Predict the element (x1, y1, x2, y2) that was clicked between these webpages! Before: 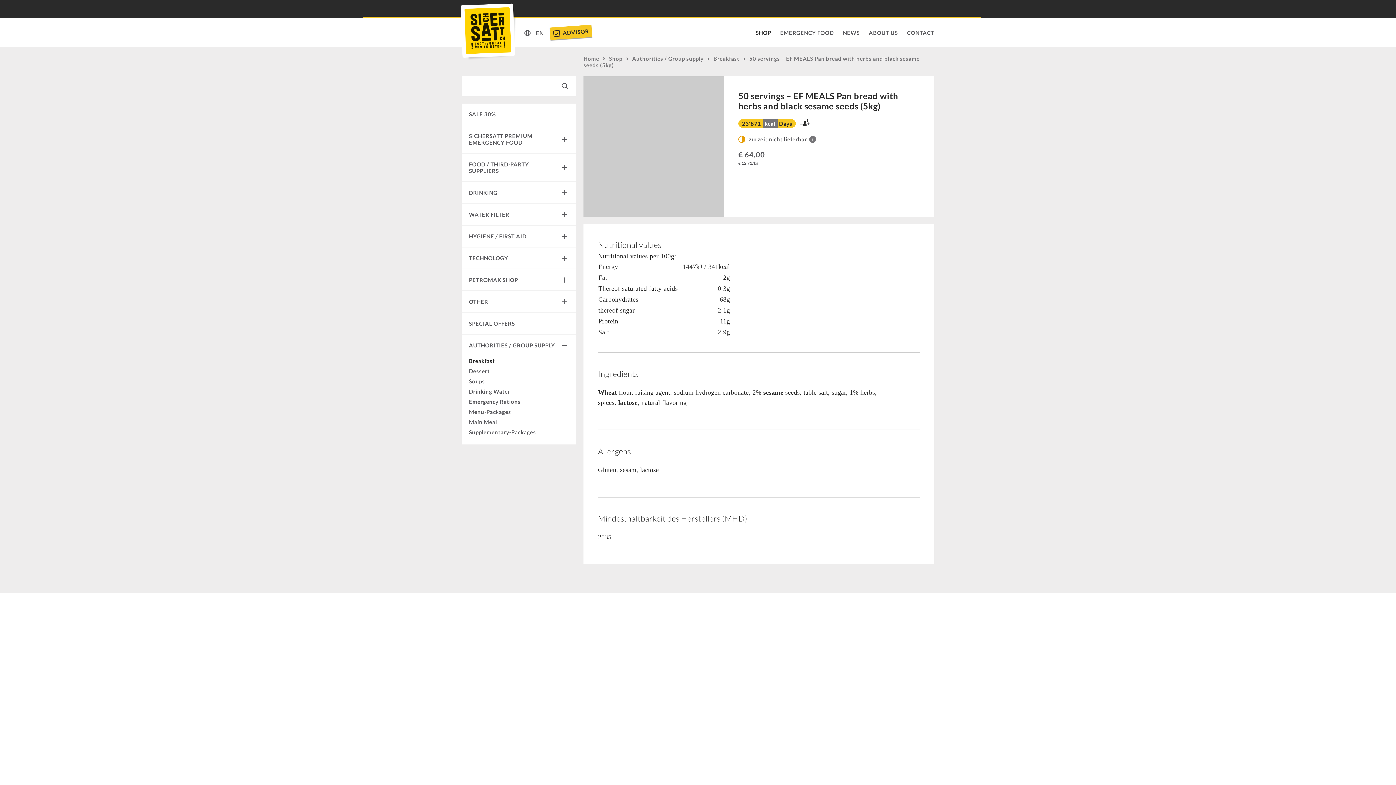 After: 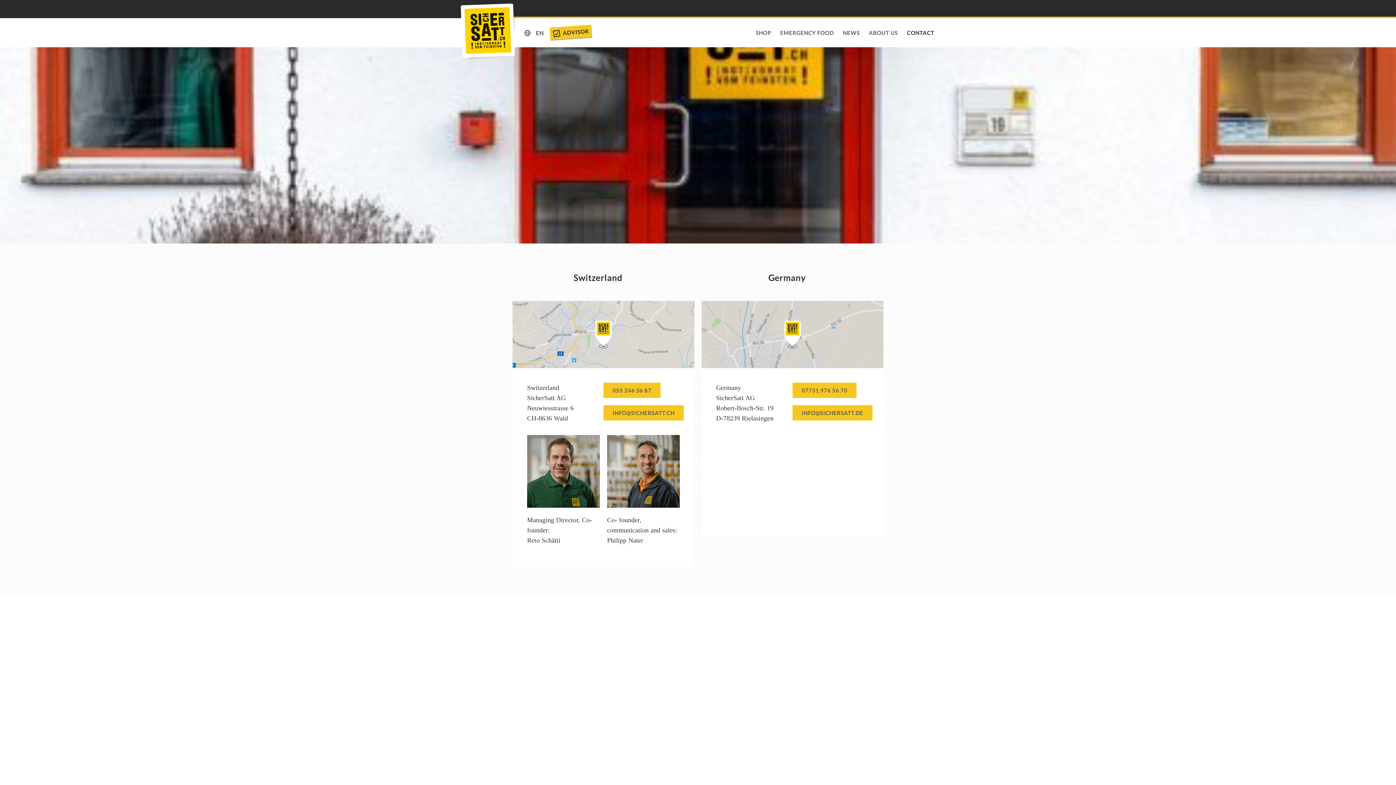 Action: bbox: (907, 18, 934, 47) label: CONTACT